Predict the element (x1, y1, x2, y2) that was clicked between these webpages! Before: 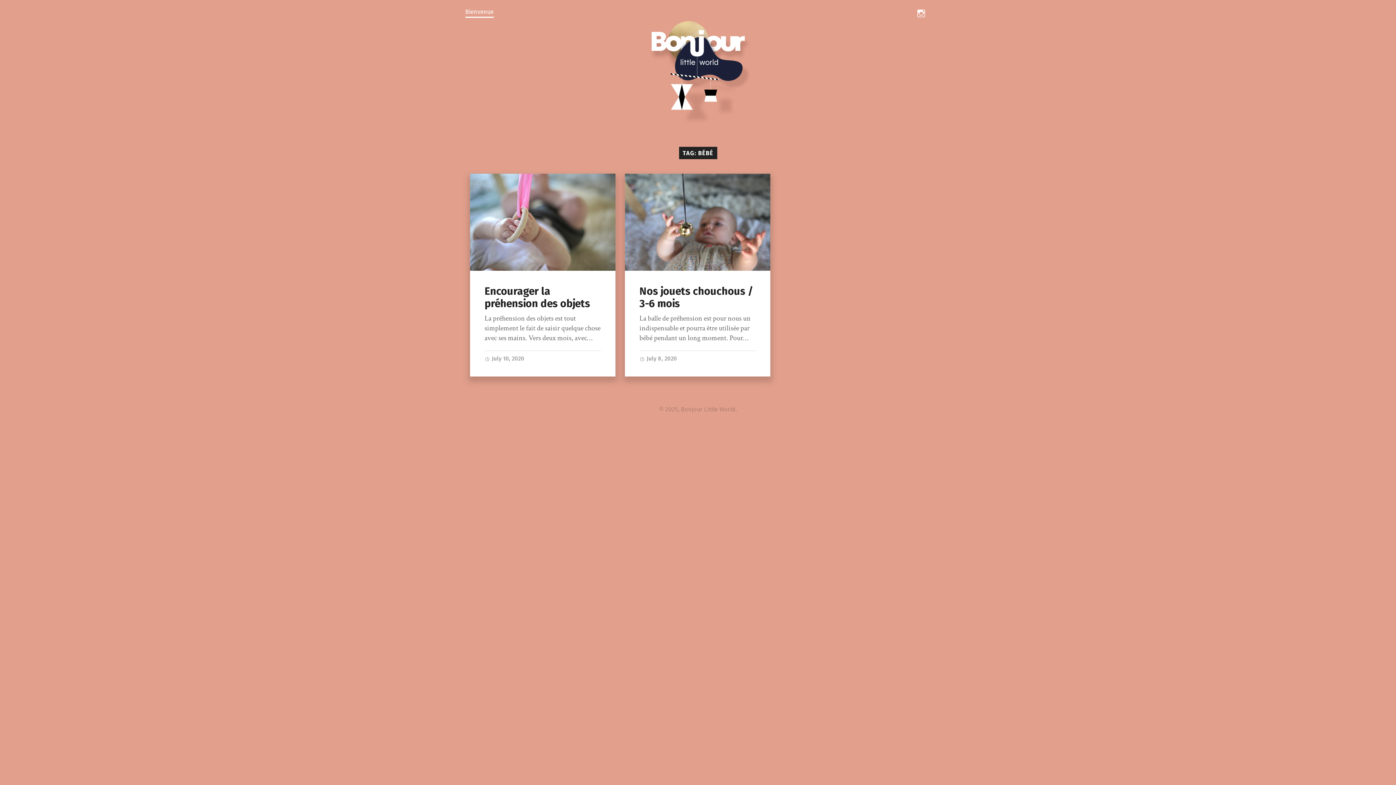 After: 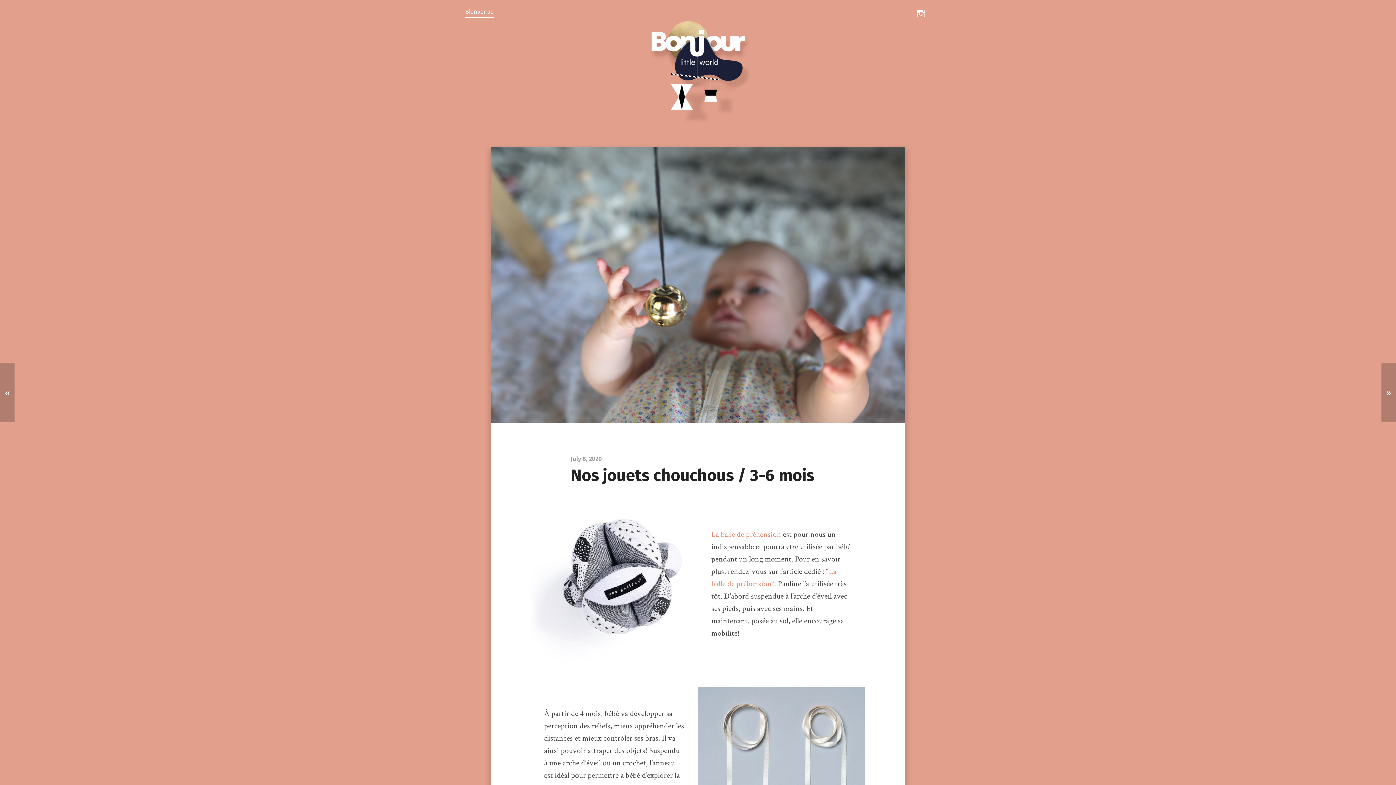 Action: label: Nos jouets chouchous / 3-6 mois bbox: (639, 285, 753, 310)